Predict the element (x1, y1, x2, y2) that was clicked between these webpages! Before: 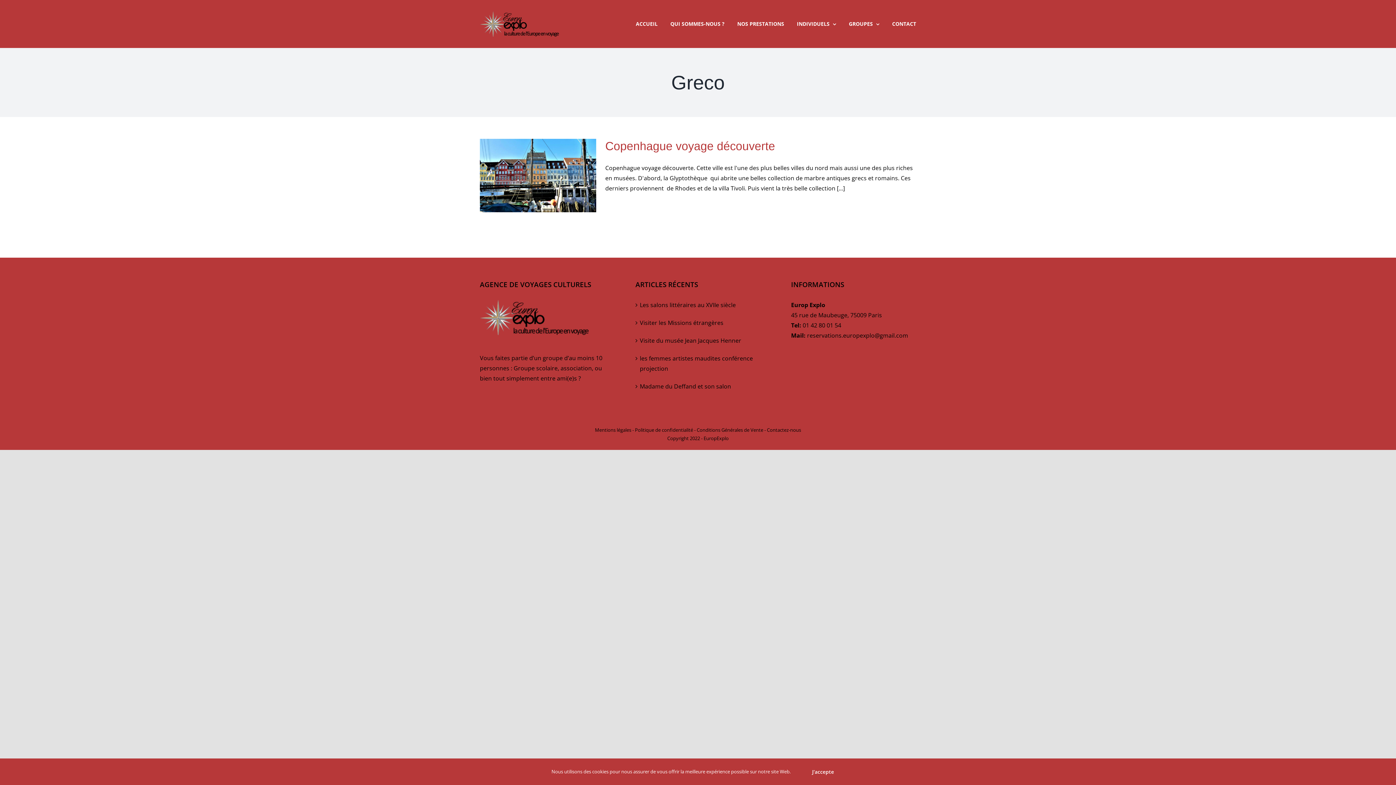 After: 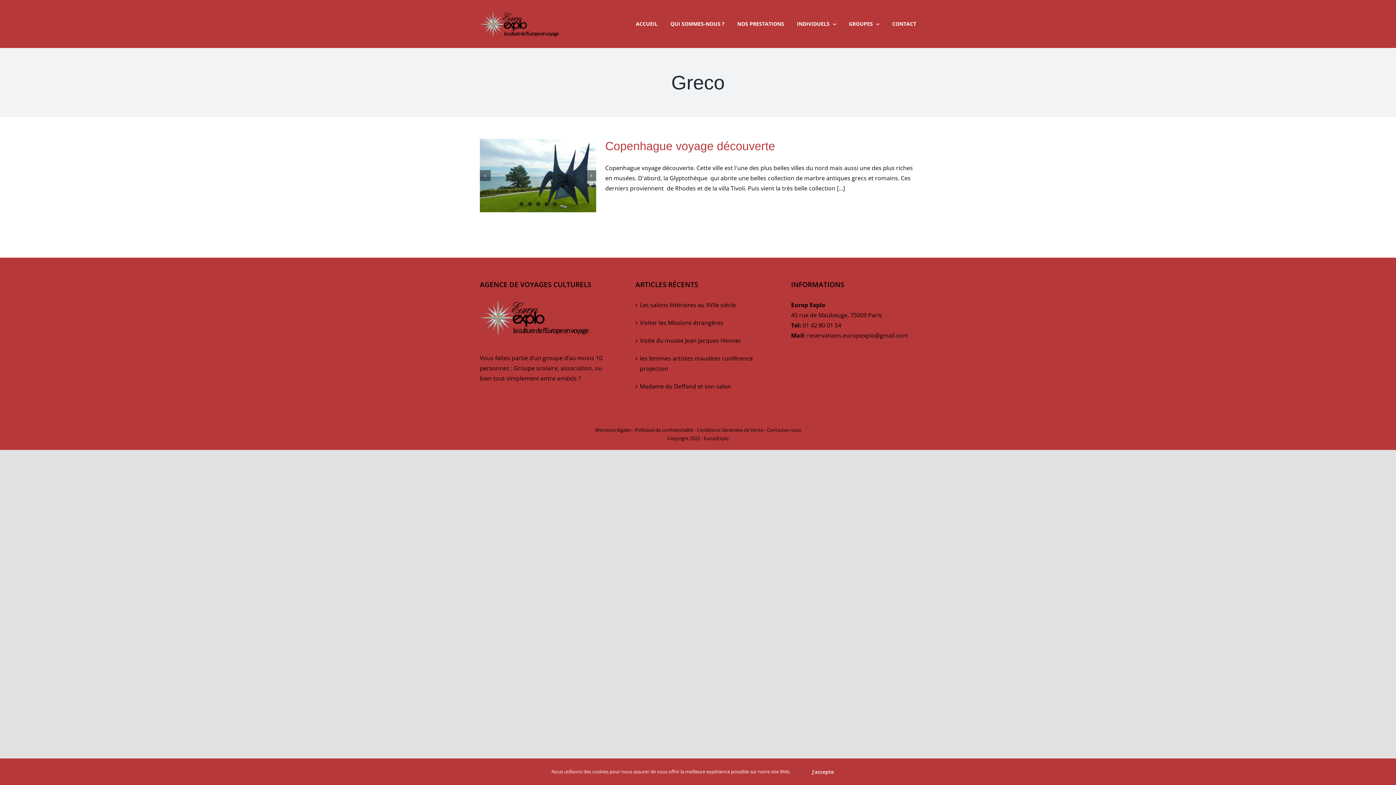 Action: label: 5 bbox: (552, 202, 556, 206)